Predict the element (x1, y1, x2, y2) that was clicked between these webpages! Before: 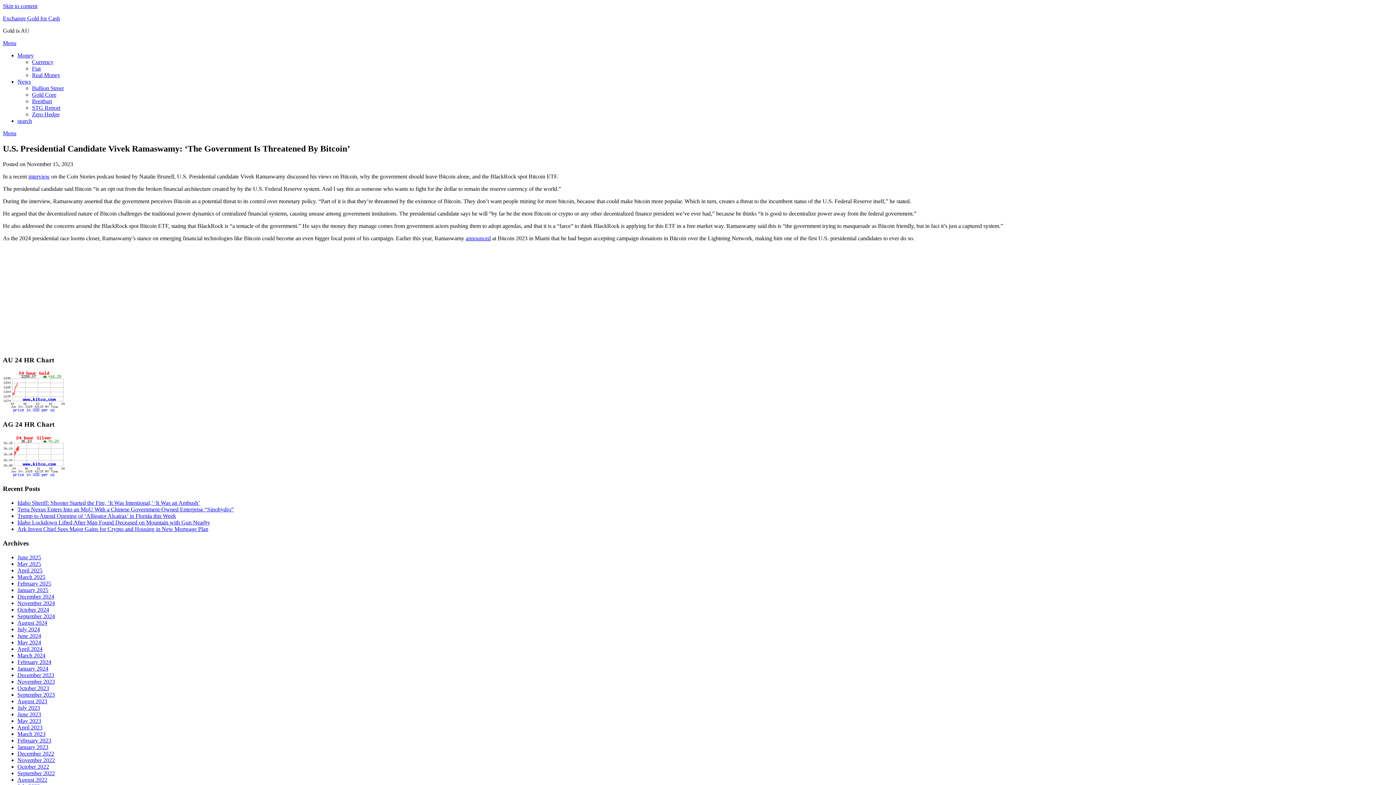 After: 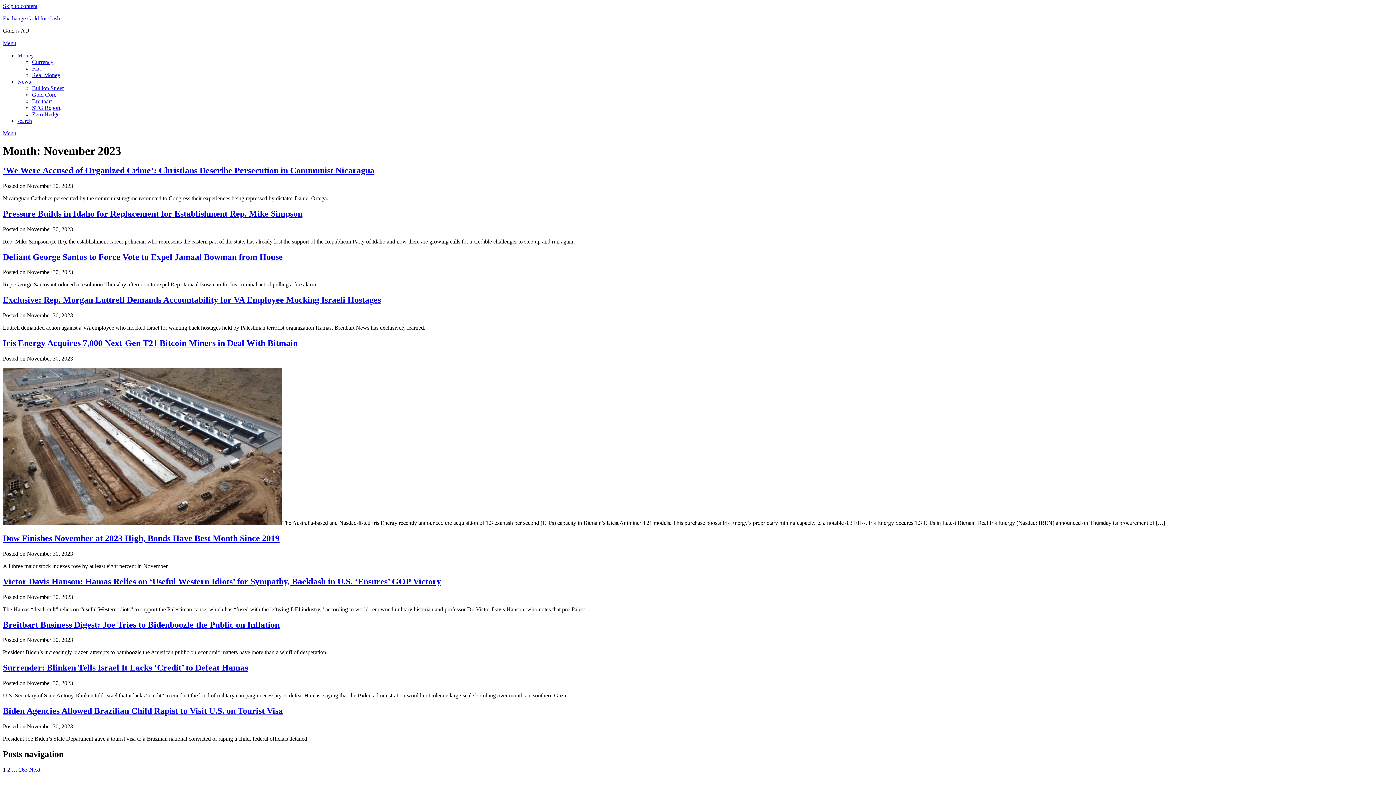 Action: label: November 2023 bbox: (17, 678, 54, 684)